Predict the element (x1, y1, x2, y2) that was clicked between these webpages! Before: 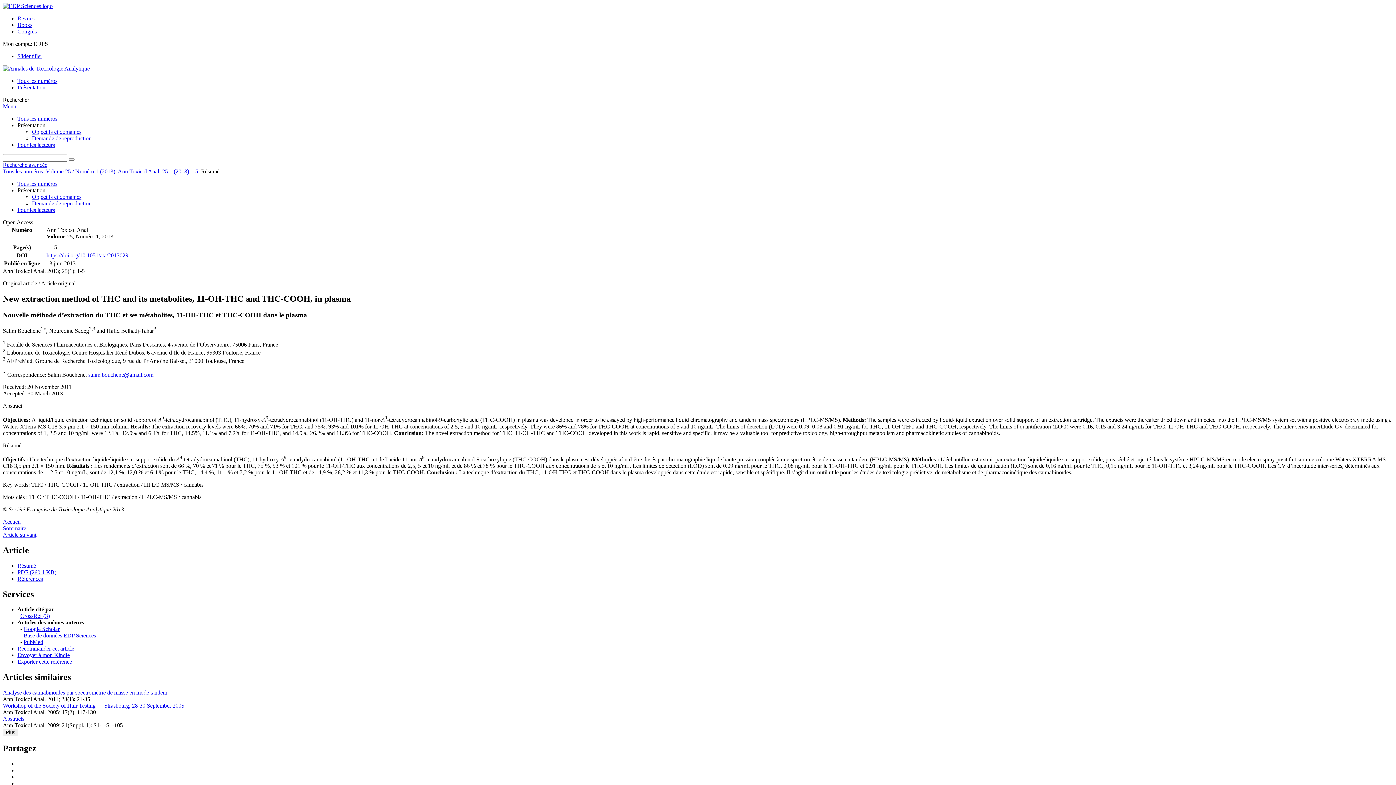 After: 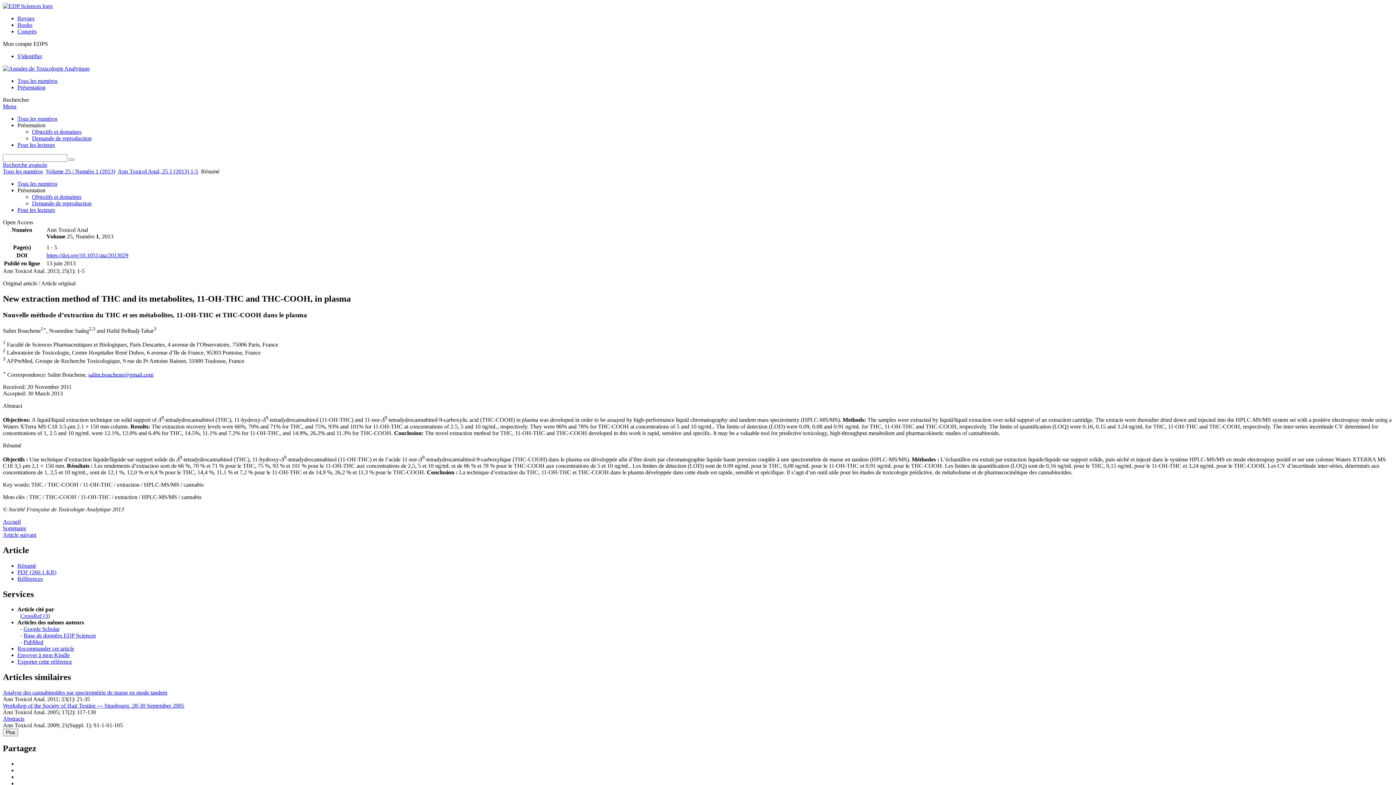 Action: bbox: (17, 569, 56, 575) label: PDF (260.1 KB)